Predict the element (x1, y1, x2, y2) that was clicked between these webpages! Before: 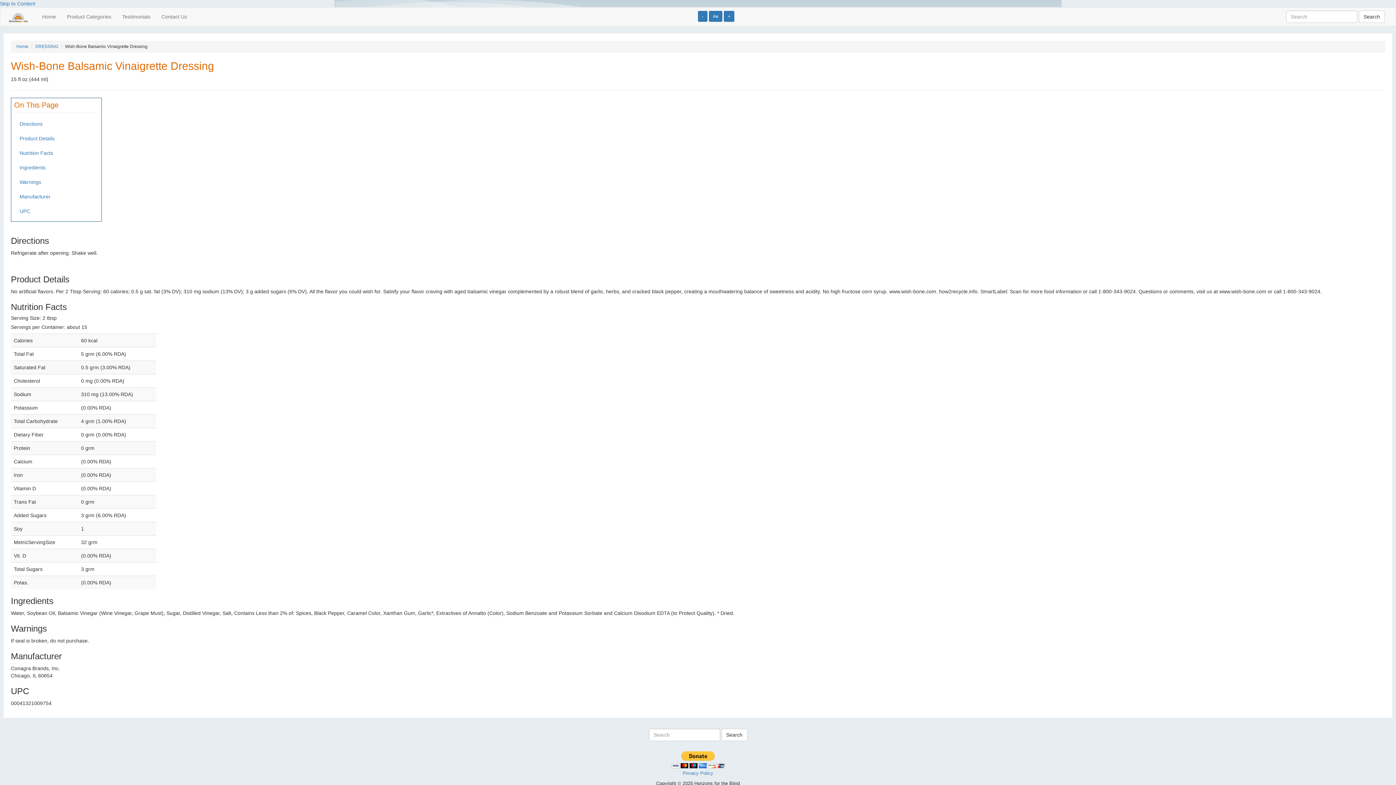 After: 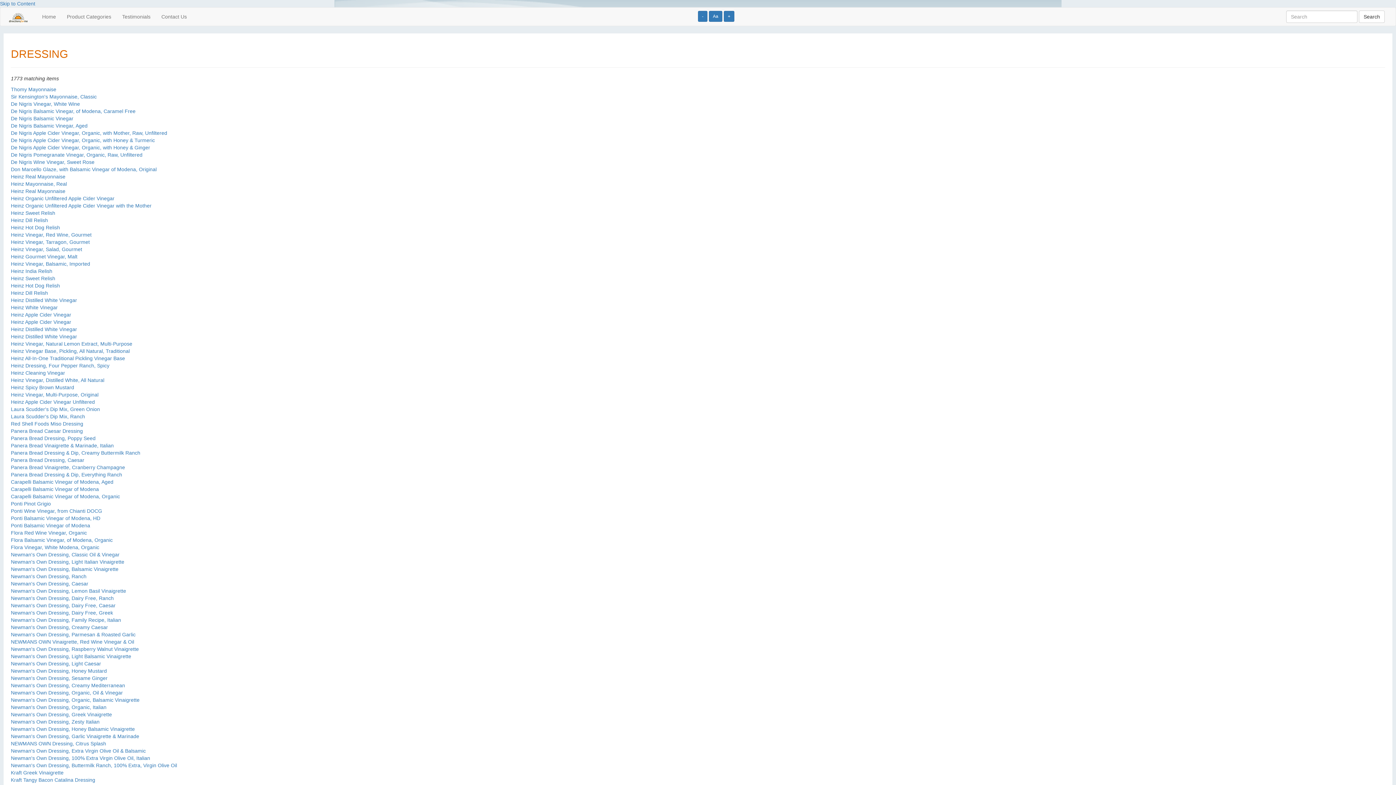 Action: label: DRESSING bbox: (35, 44, 58, 49)